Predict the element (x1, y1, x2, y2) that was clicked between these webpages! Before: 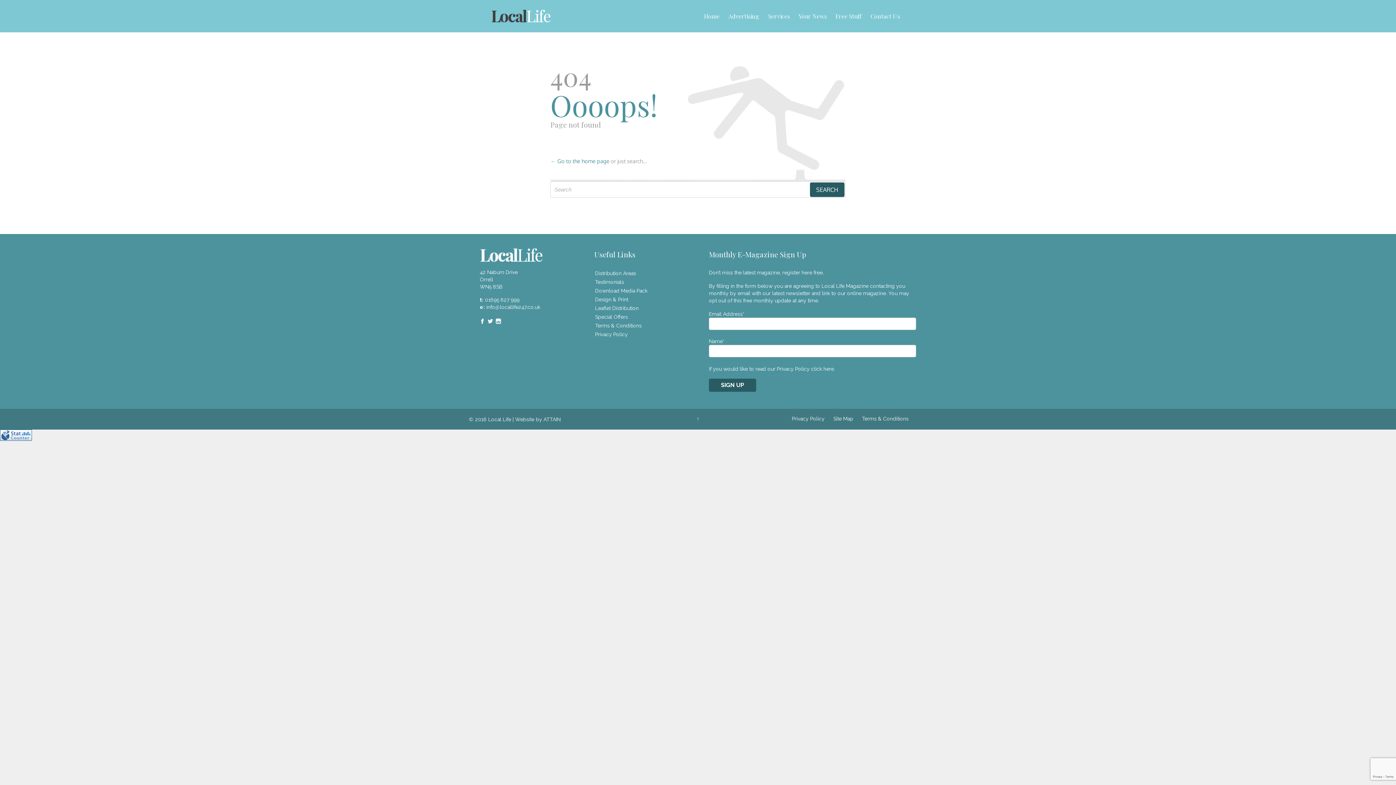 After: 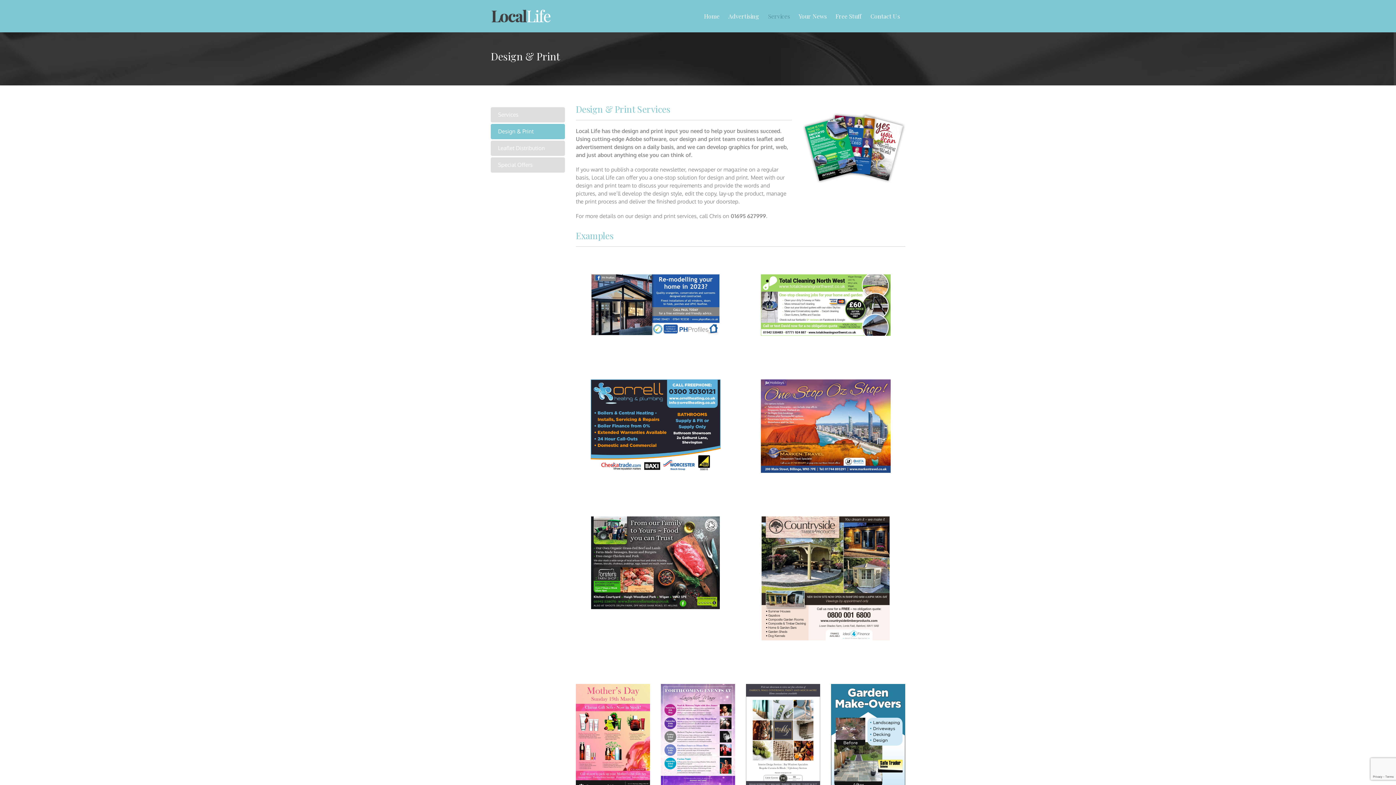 Action: label: Design & Print bbox: (594, 295, 687, 304)